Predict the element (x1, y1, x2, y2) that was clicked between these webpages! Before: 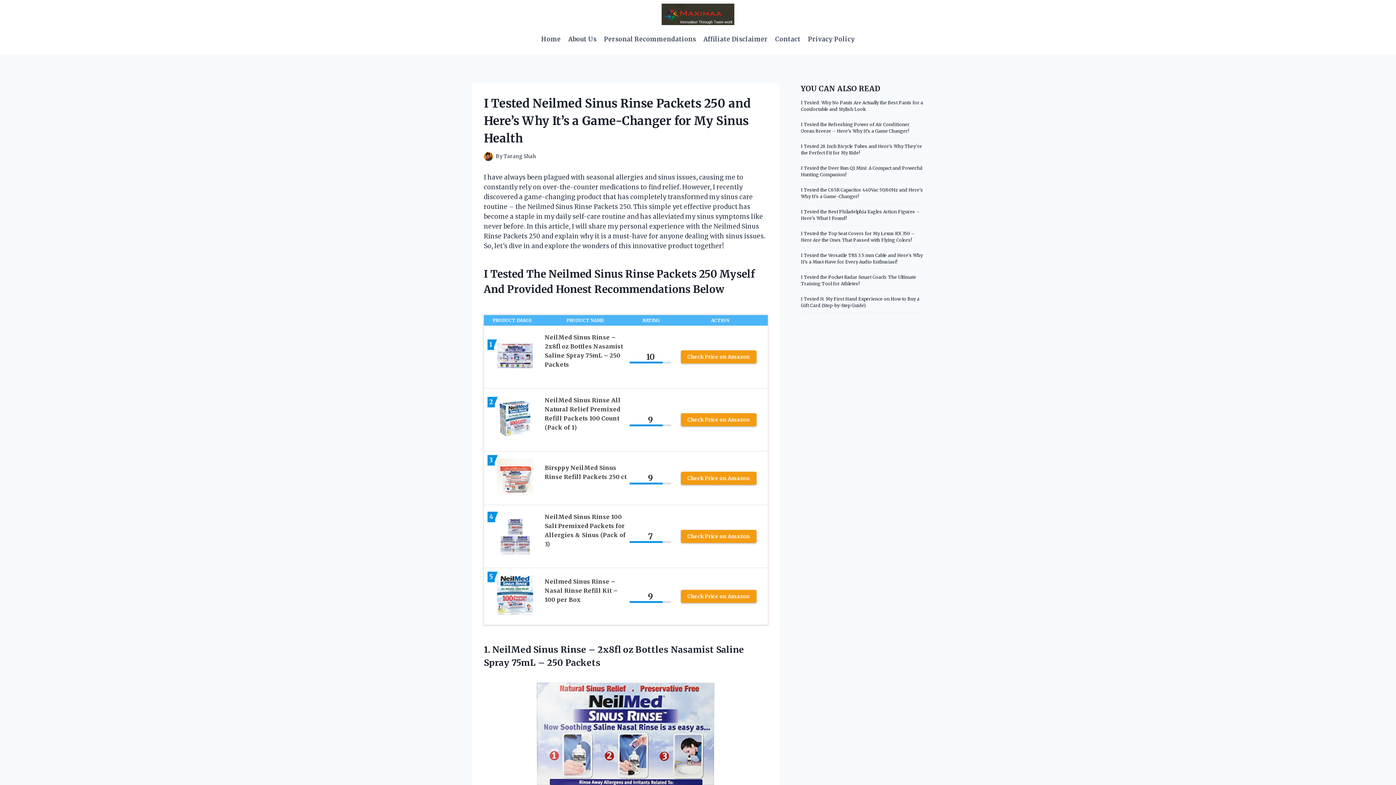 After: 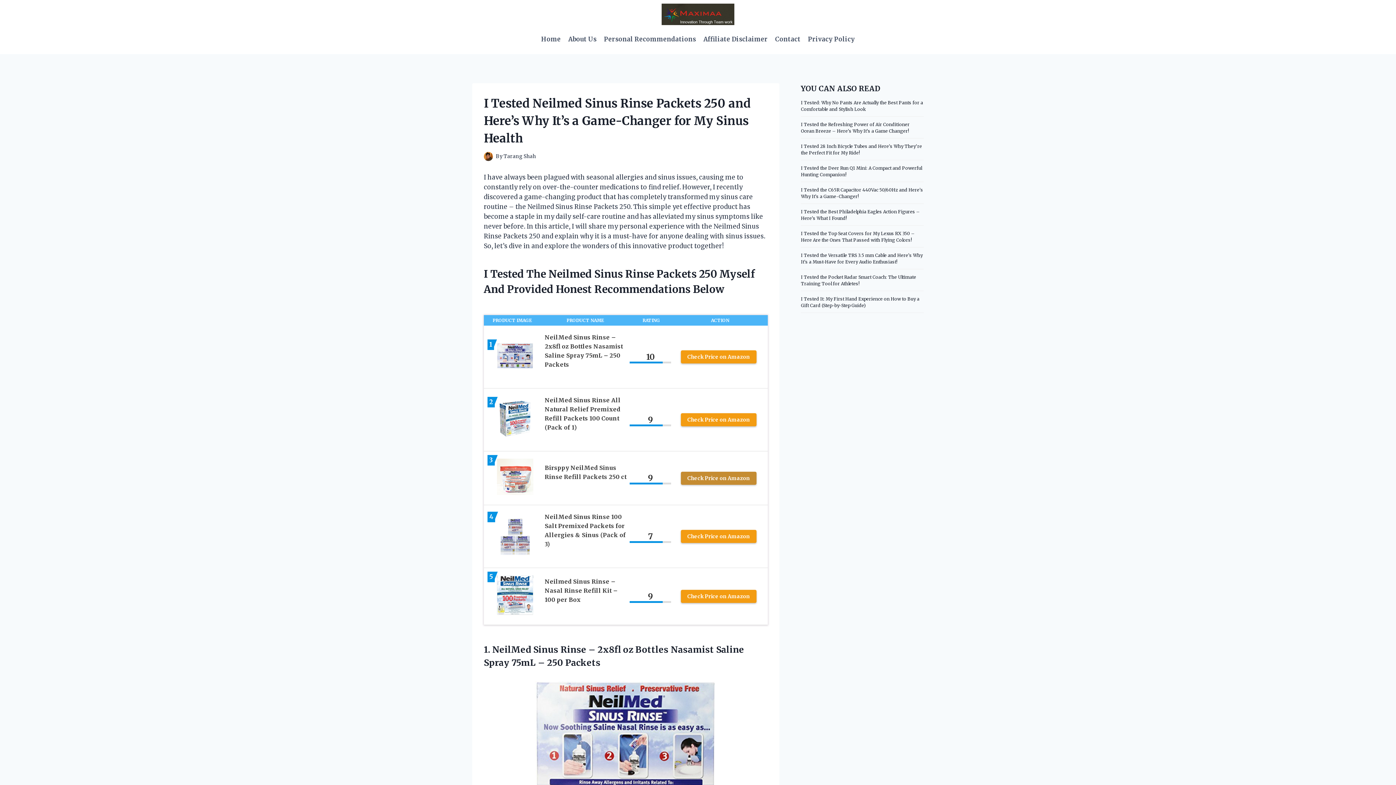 Action: bbox: (680, 471, 756, 484) label: Check Price on Amazon